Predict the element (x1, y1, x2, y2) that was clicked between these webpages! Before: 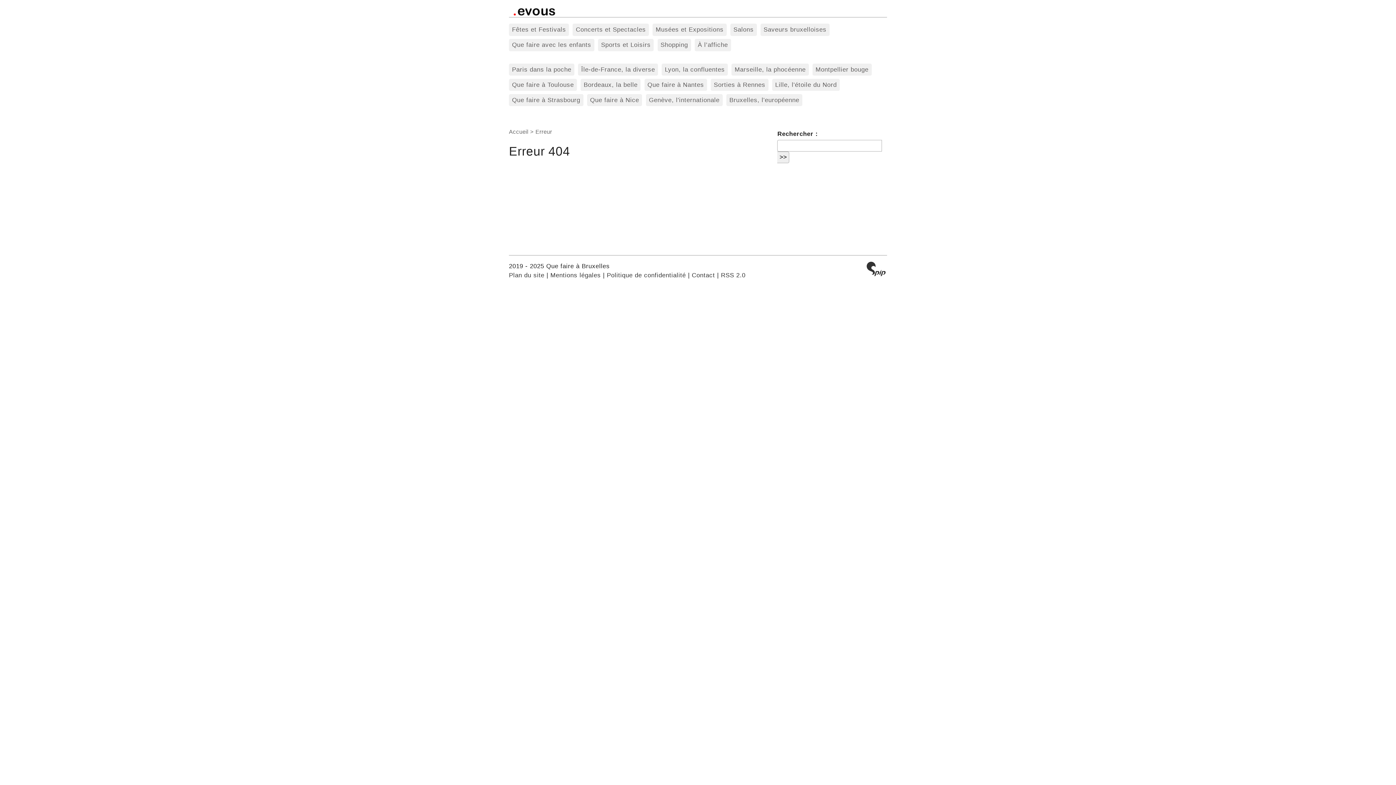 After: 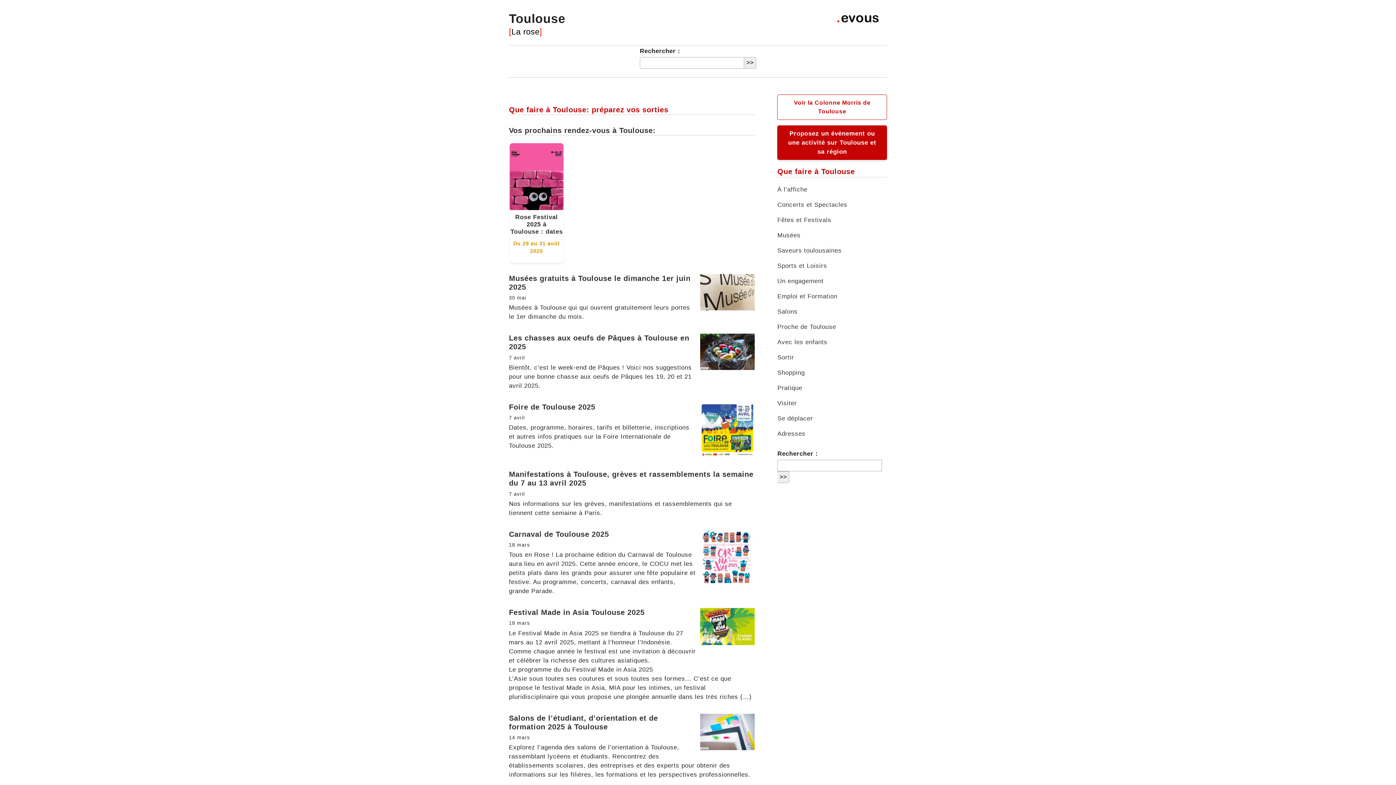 Action: bbox: (509, 78, 577, 90) label: Que faire à Toulouse